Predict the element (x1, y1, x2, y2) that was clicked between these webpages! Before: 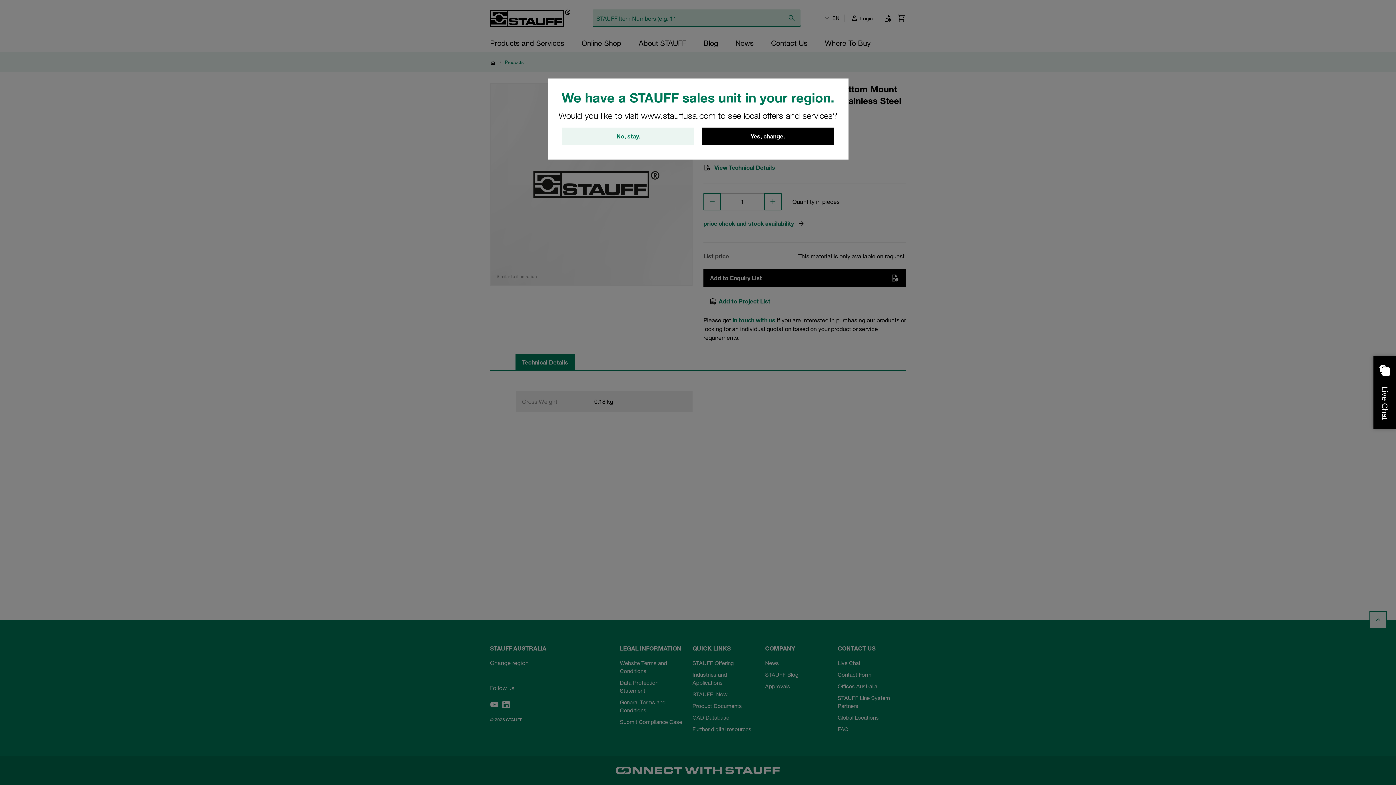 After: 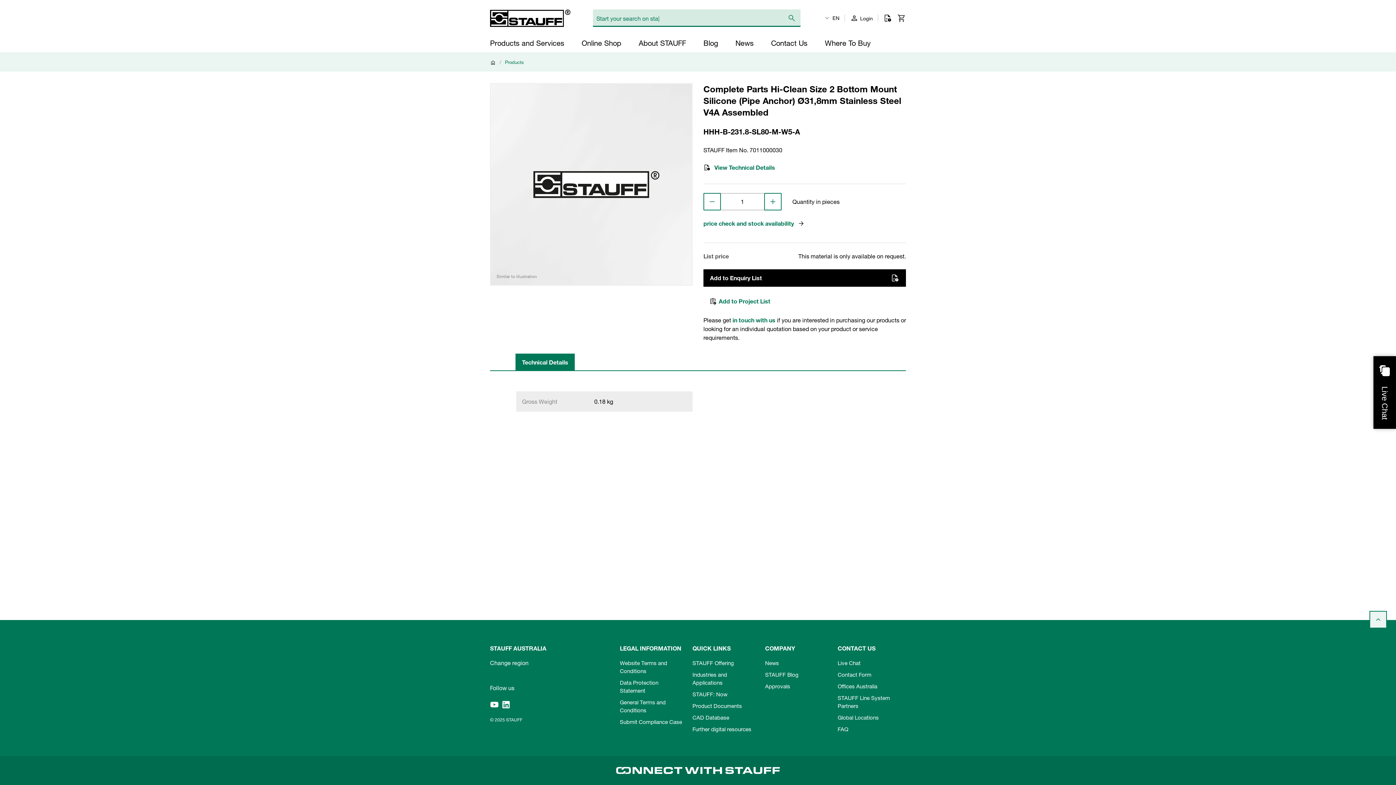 Action: bbox: (562, 127, 694, 145) label: No, stay.